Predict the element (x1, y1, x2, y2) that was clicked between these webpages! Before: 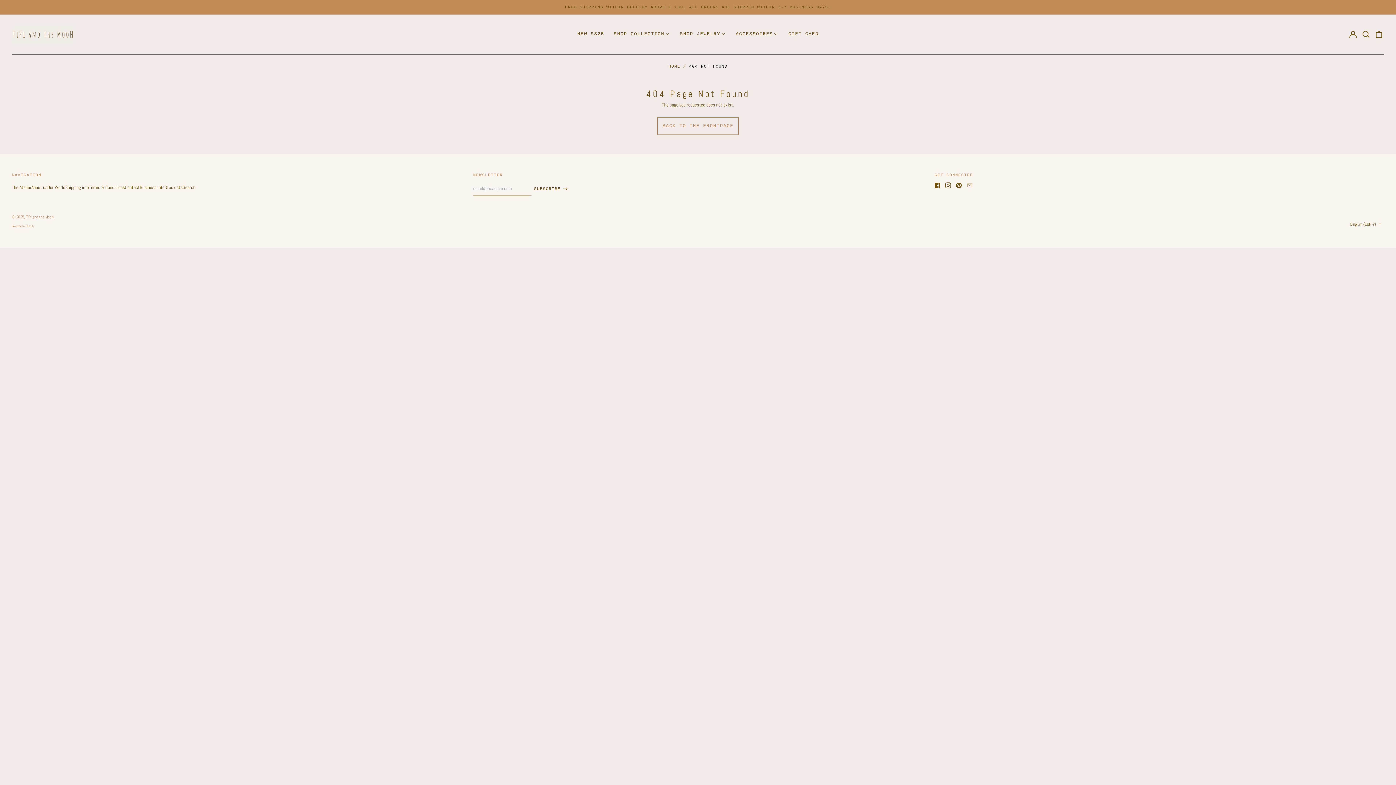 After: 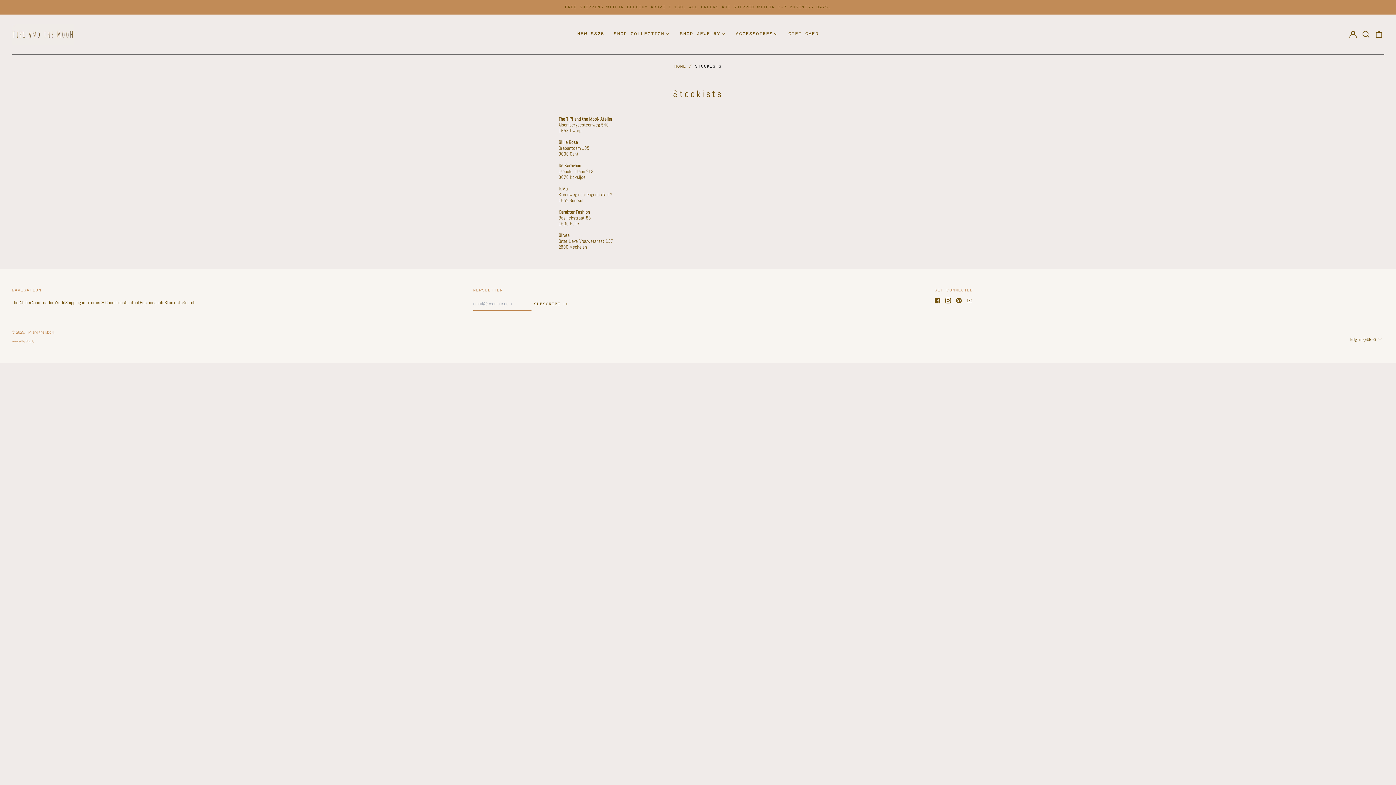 Action: bbox: (164, 184, 182, 190) label: Stockists